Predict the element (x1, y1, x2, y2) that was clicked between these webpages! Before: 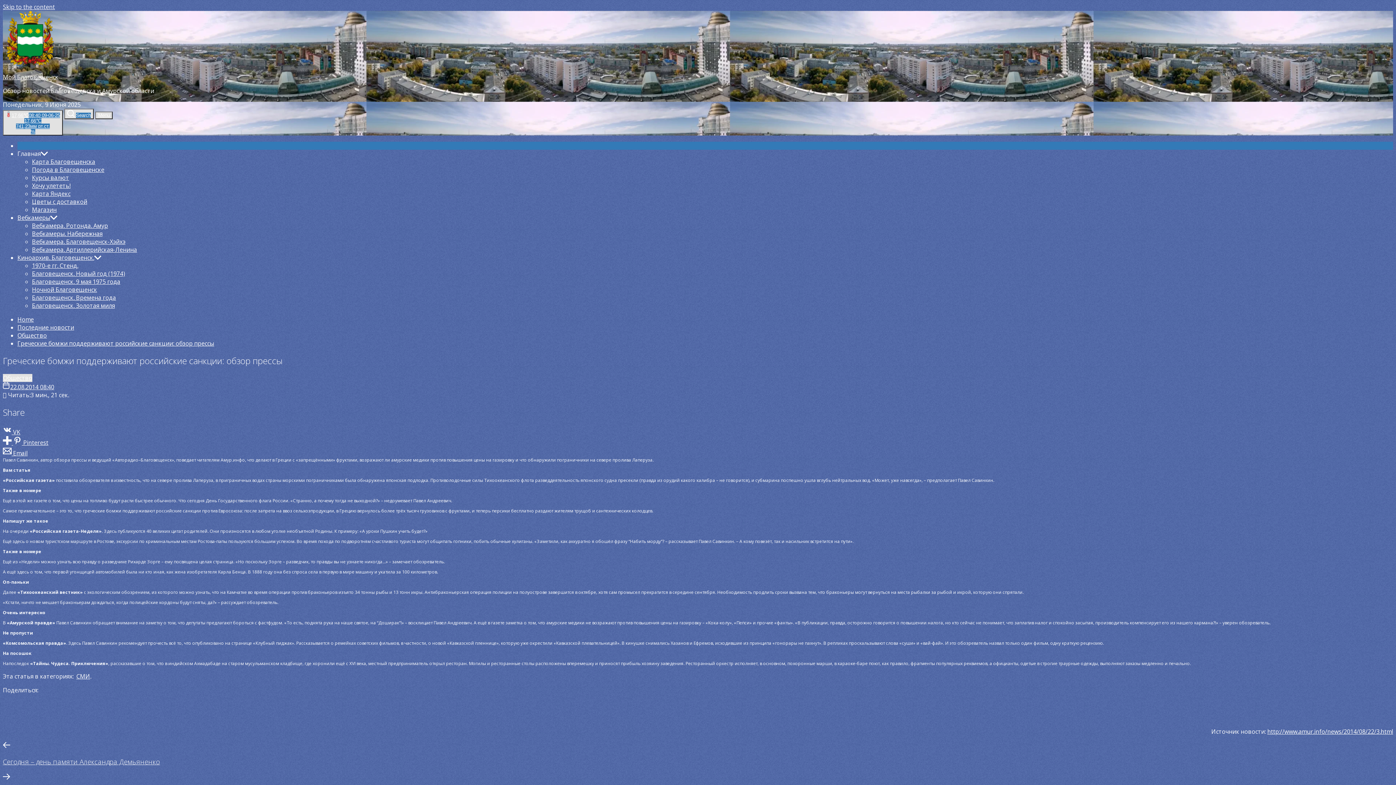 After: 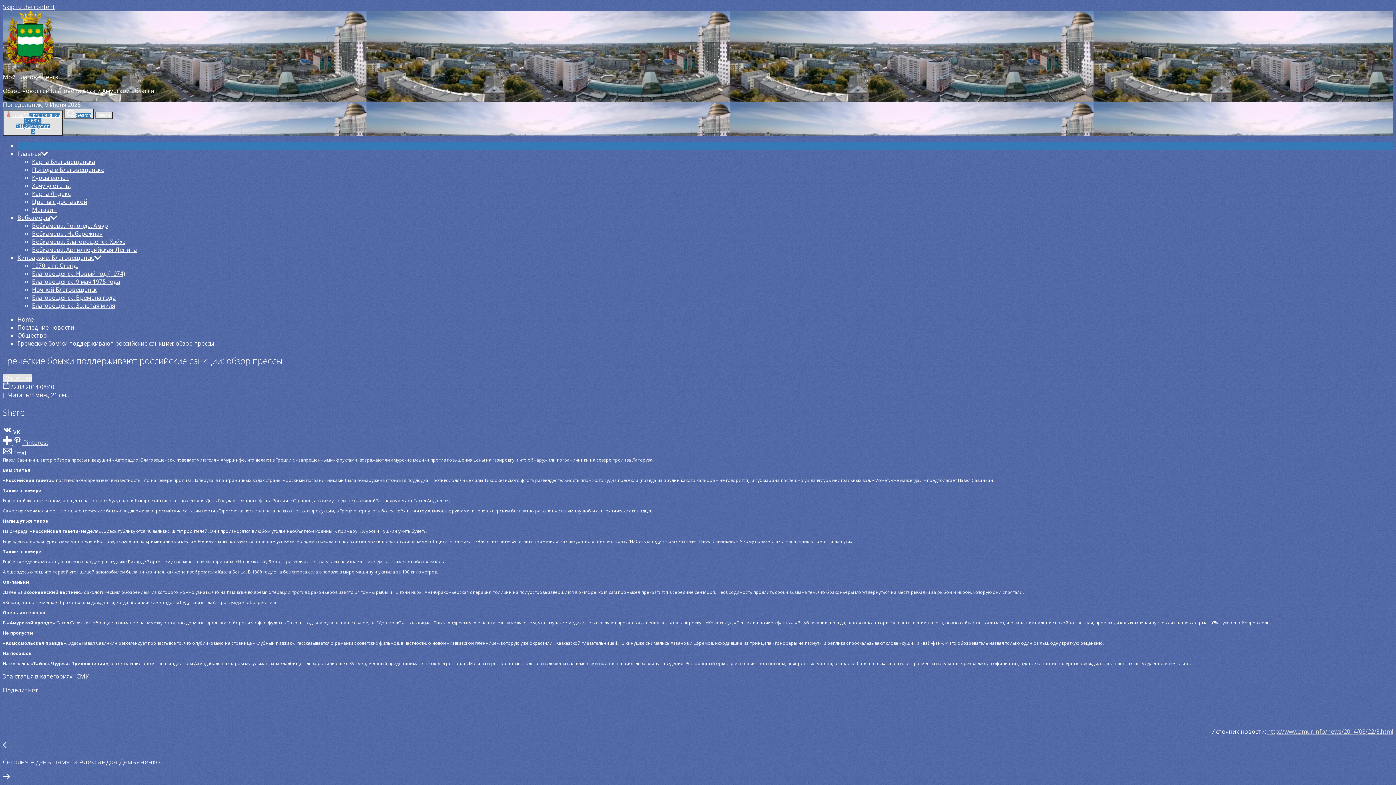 Action: label: http://www.amur.info/news/2014/08/22/3.html bbox: (1267, 727, 1393, 735)